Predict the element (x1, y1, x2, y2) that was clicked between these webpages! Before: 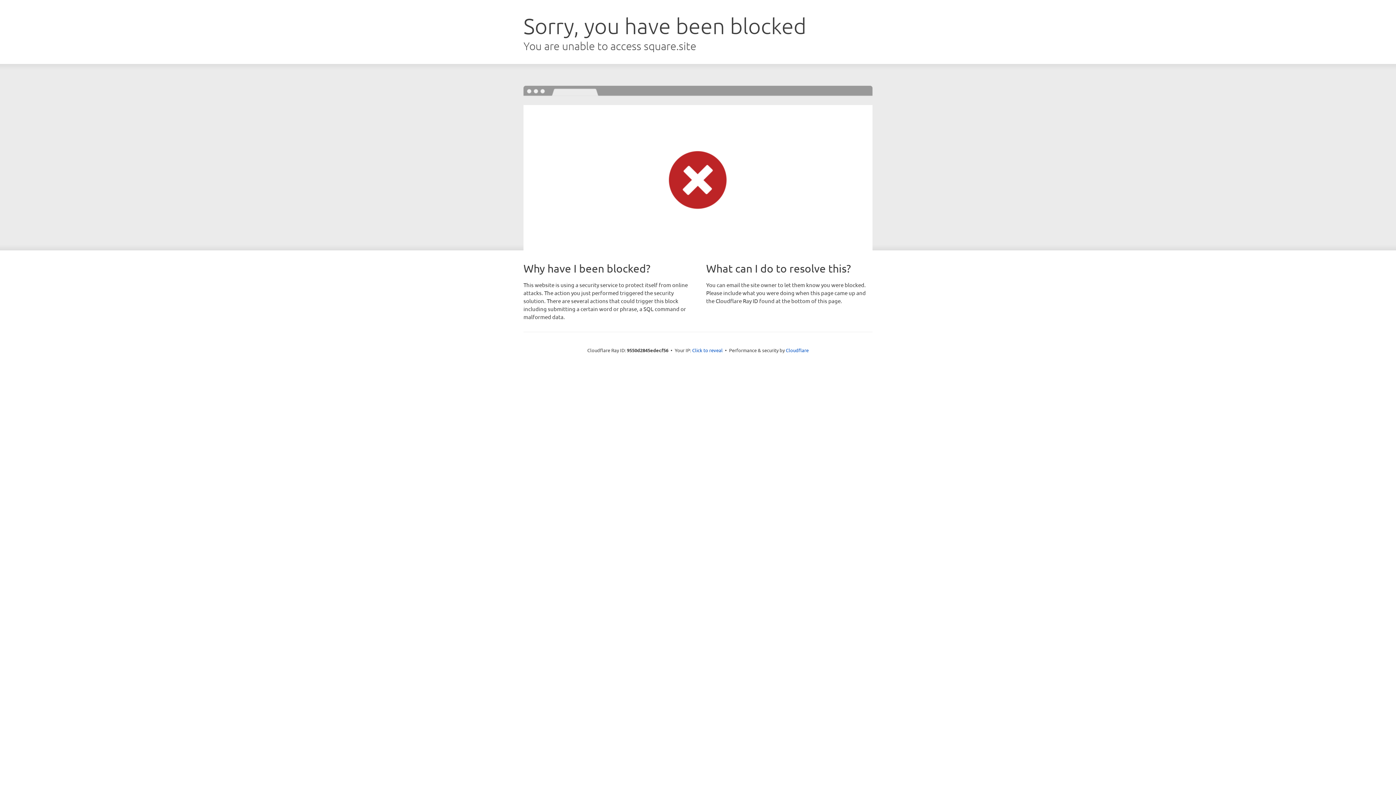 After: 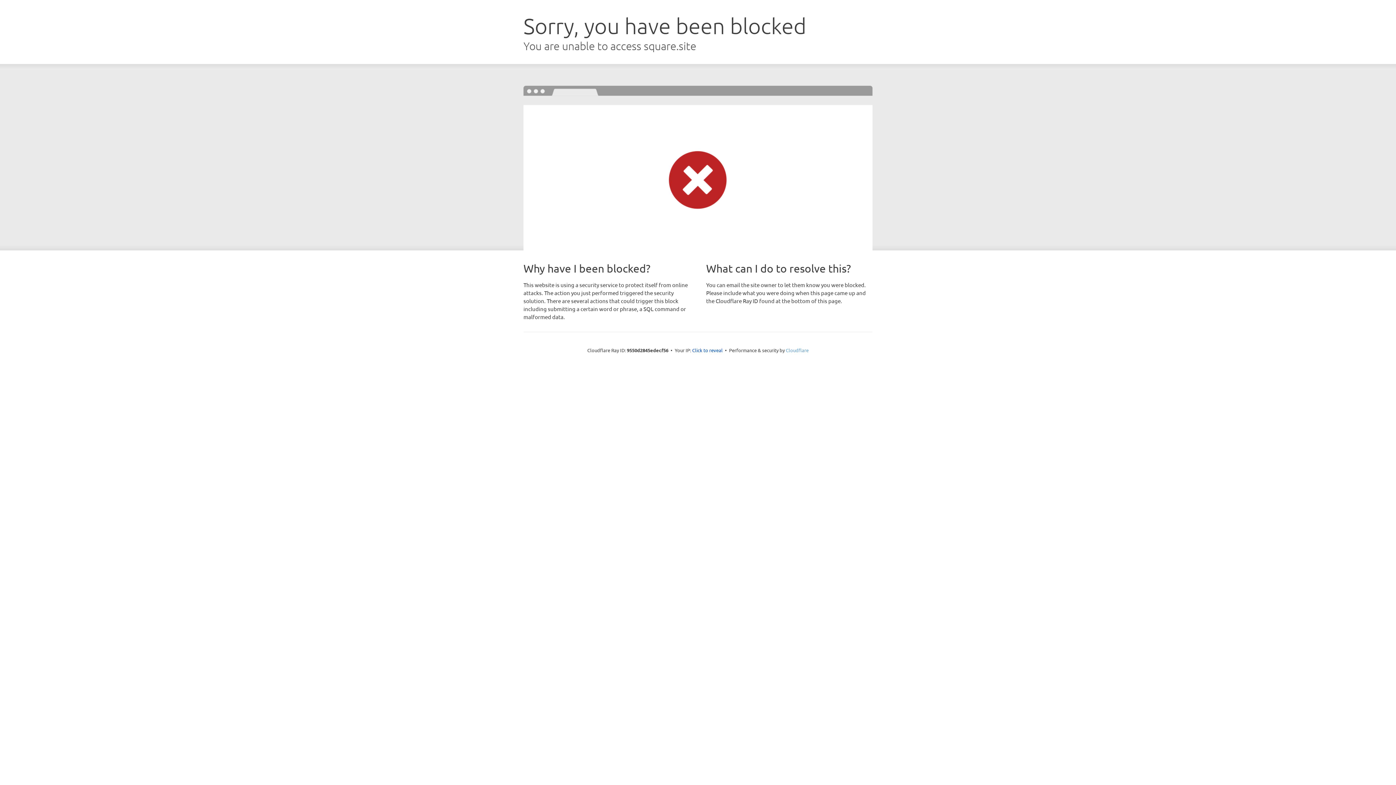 Action: label: Cloudflare bbox: (786, 347, 808, 353)